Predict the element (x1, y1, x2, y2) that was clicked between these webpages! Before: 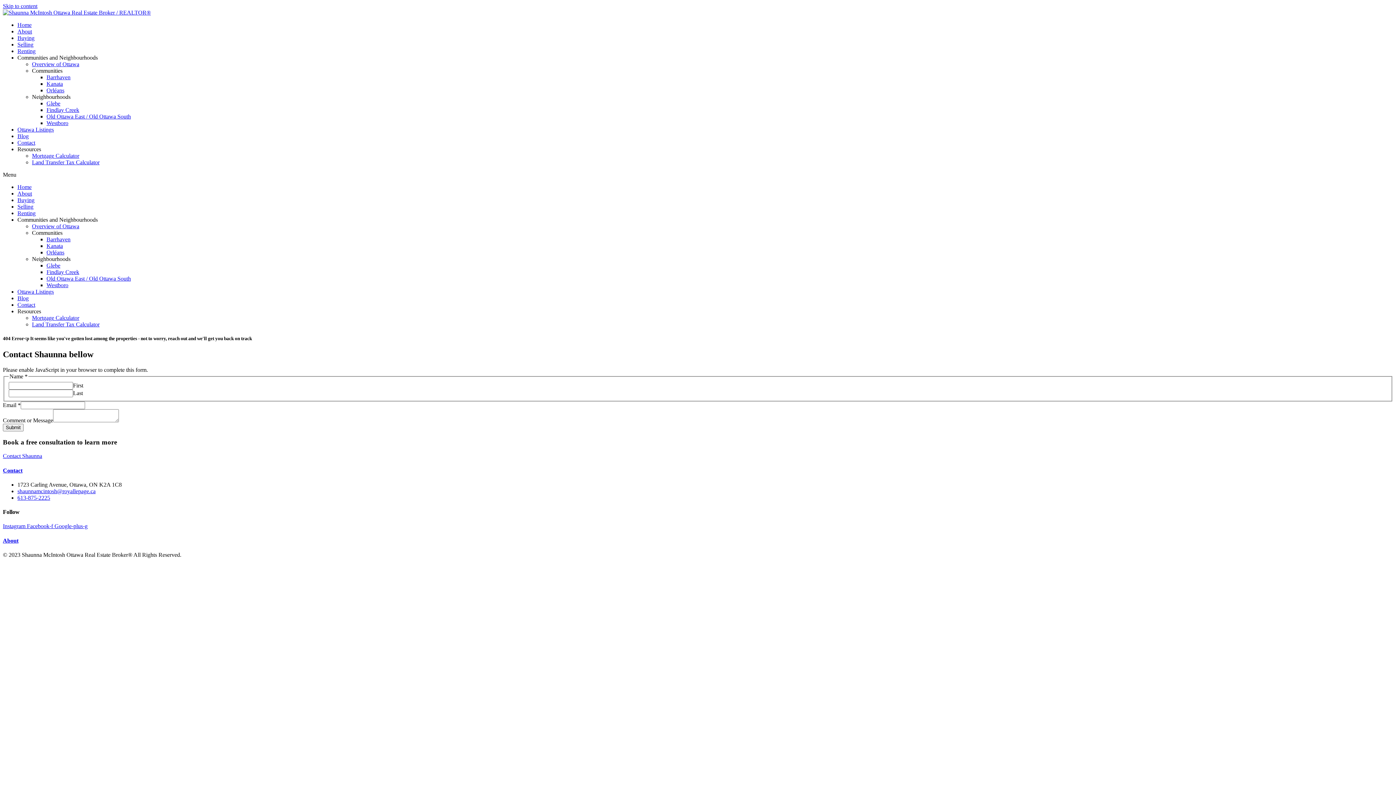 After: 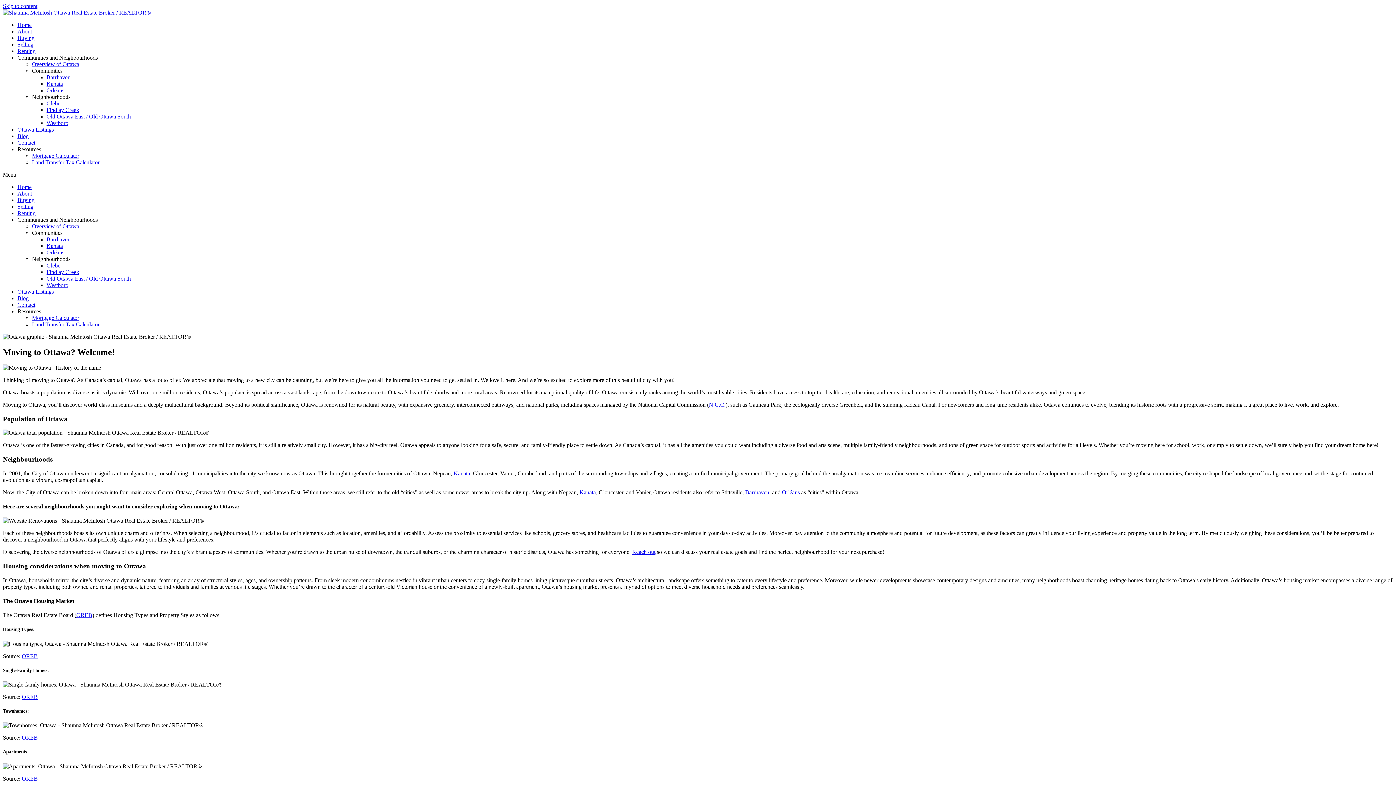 Action: bbox: (32, 61, 79, 67) label: Overview of Ottawa